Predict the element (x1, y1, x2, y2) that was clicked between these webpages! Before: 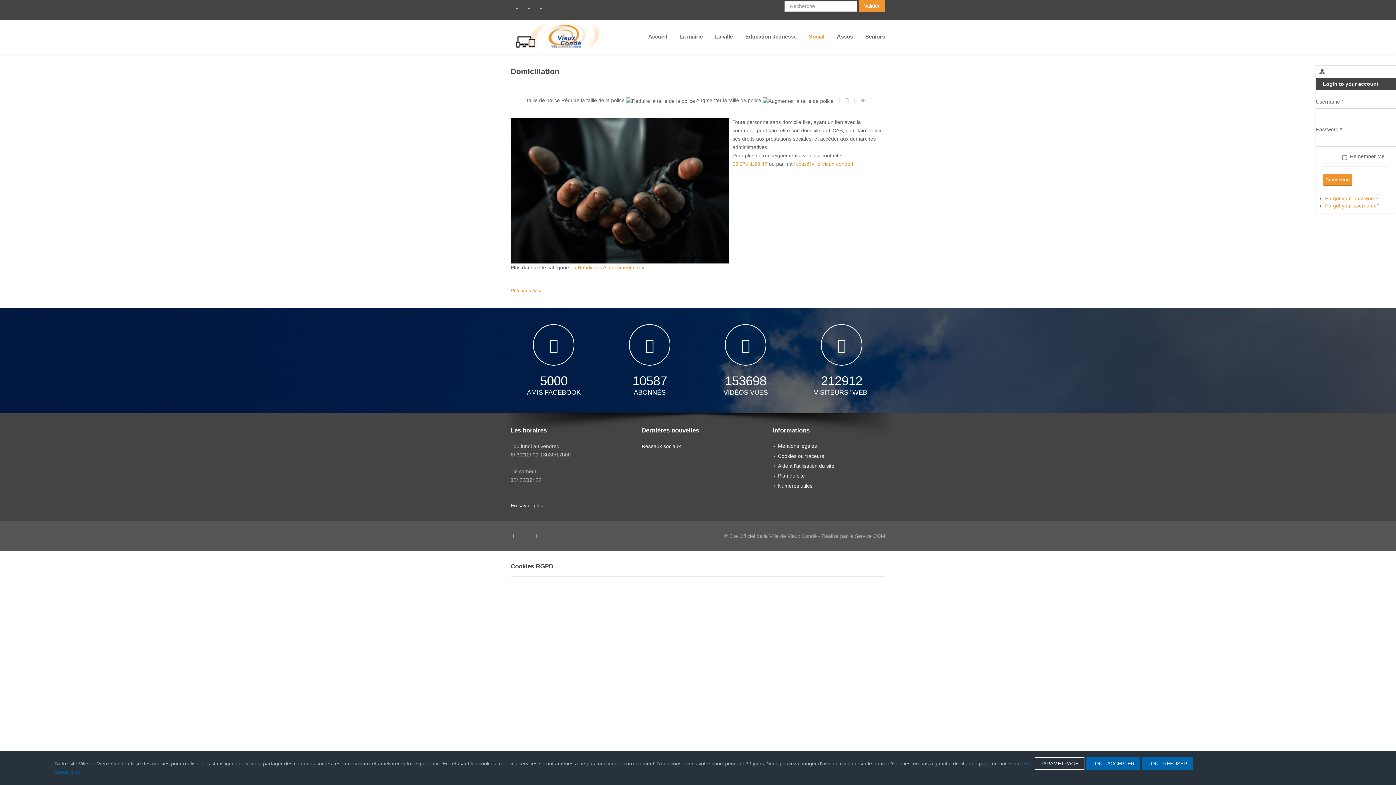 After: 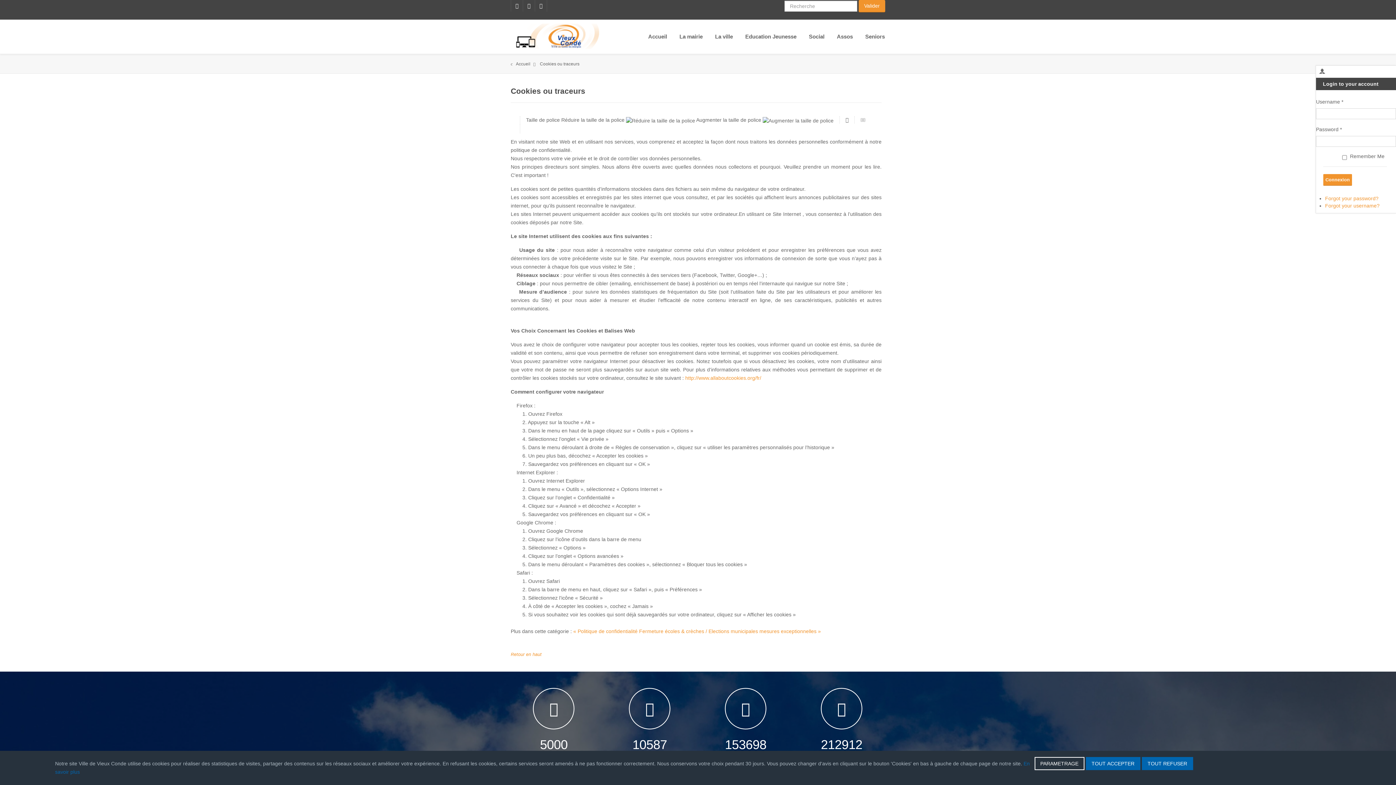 Action: label: Cookies ou traceurs bbox: (773, 452, 885, 460)